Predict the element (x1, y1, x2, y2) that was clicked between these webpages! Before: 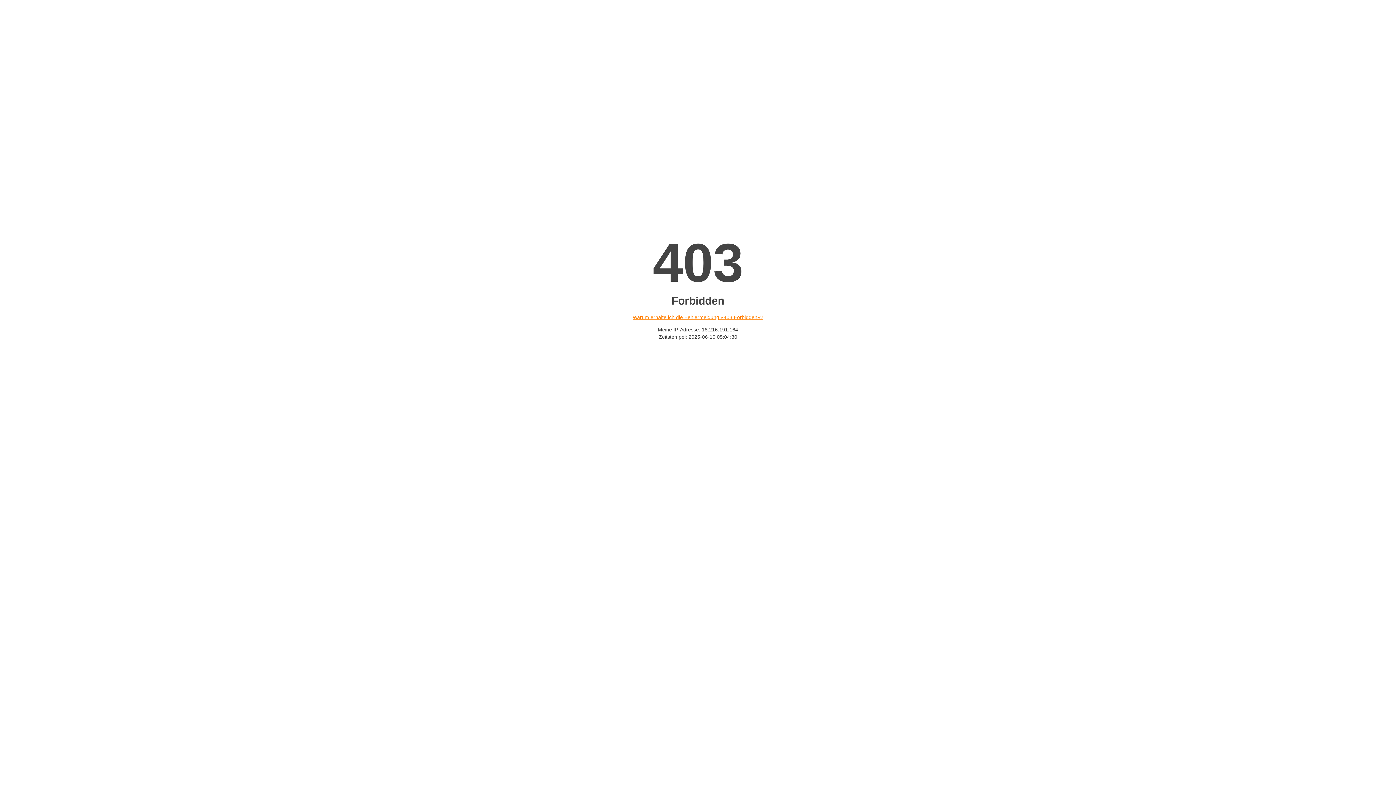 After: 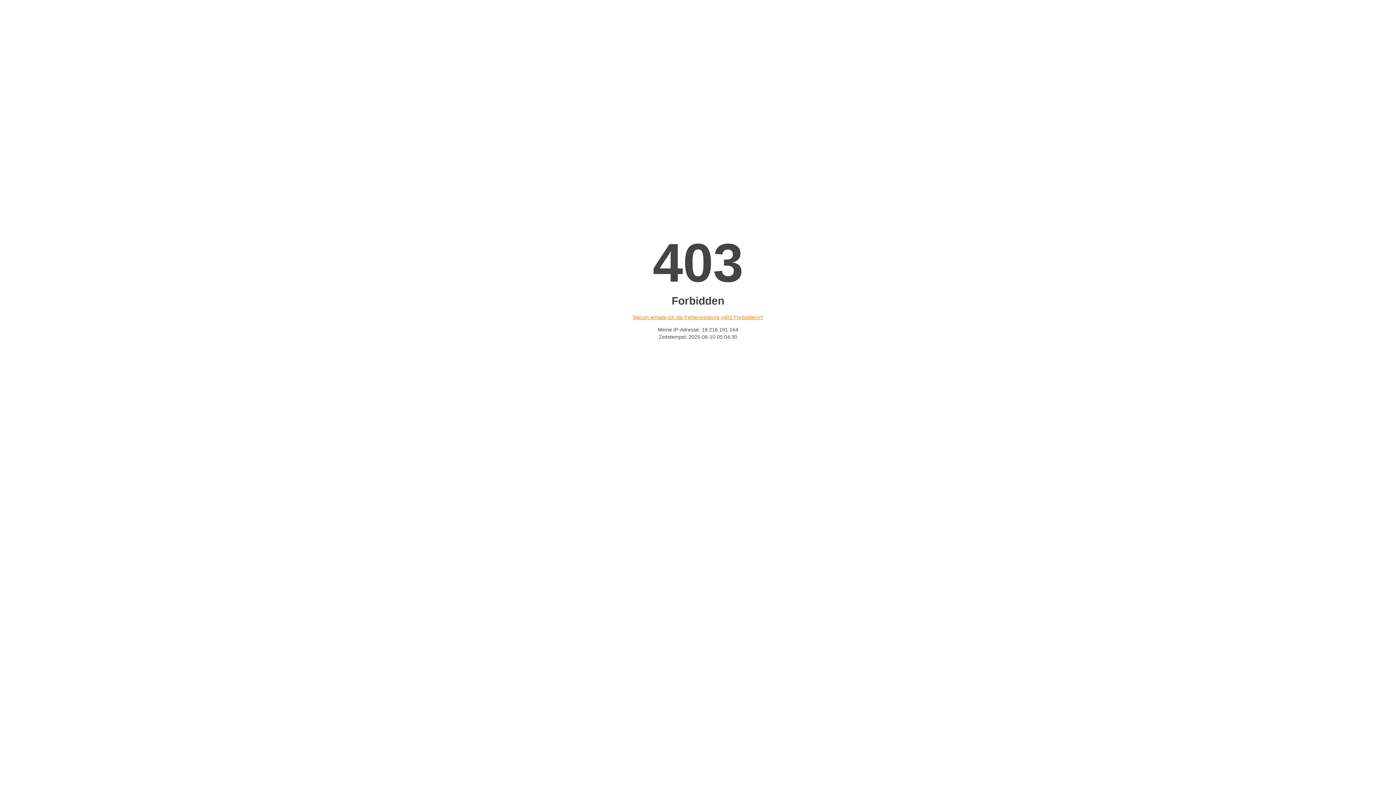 Action: label: Warum erhalte ich die Fehlermeldung «403 Forbidden»? bbox: (632, 314, 763, 320)